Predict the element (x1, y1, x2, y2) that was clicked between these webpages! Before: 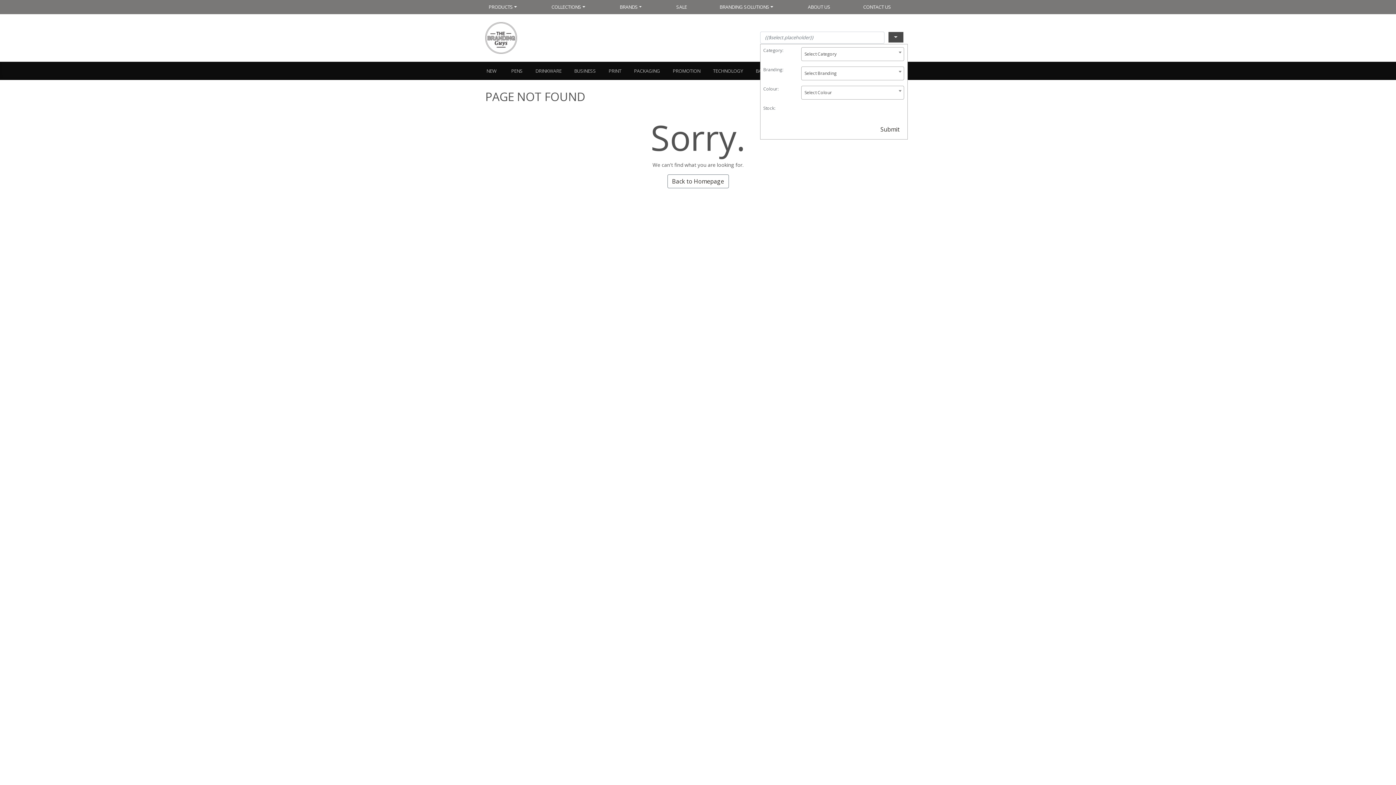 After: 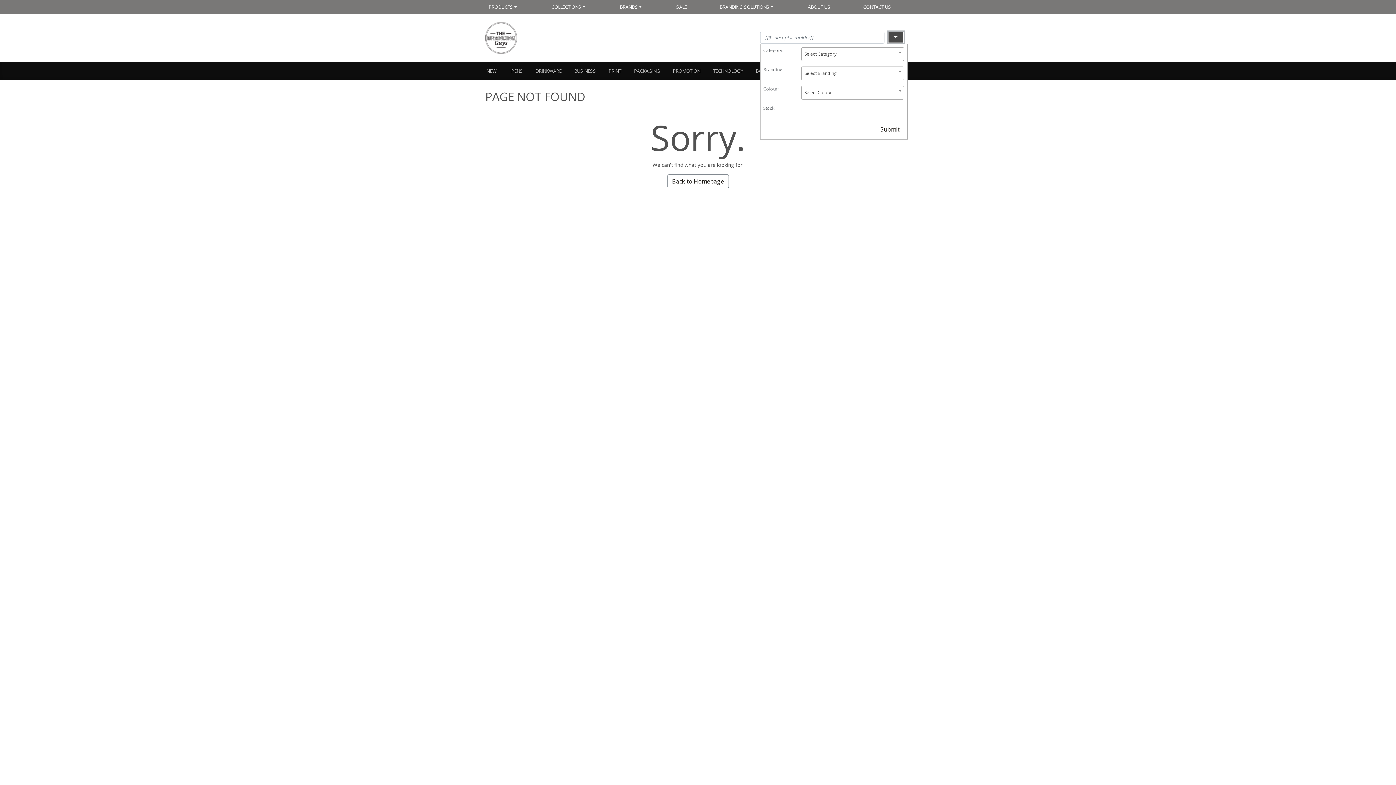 Action: label:    bbox: (888, 31, 904, 42)